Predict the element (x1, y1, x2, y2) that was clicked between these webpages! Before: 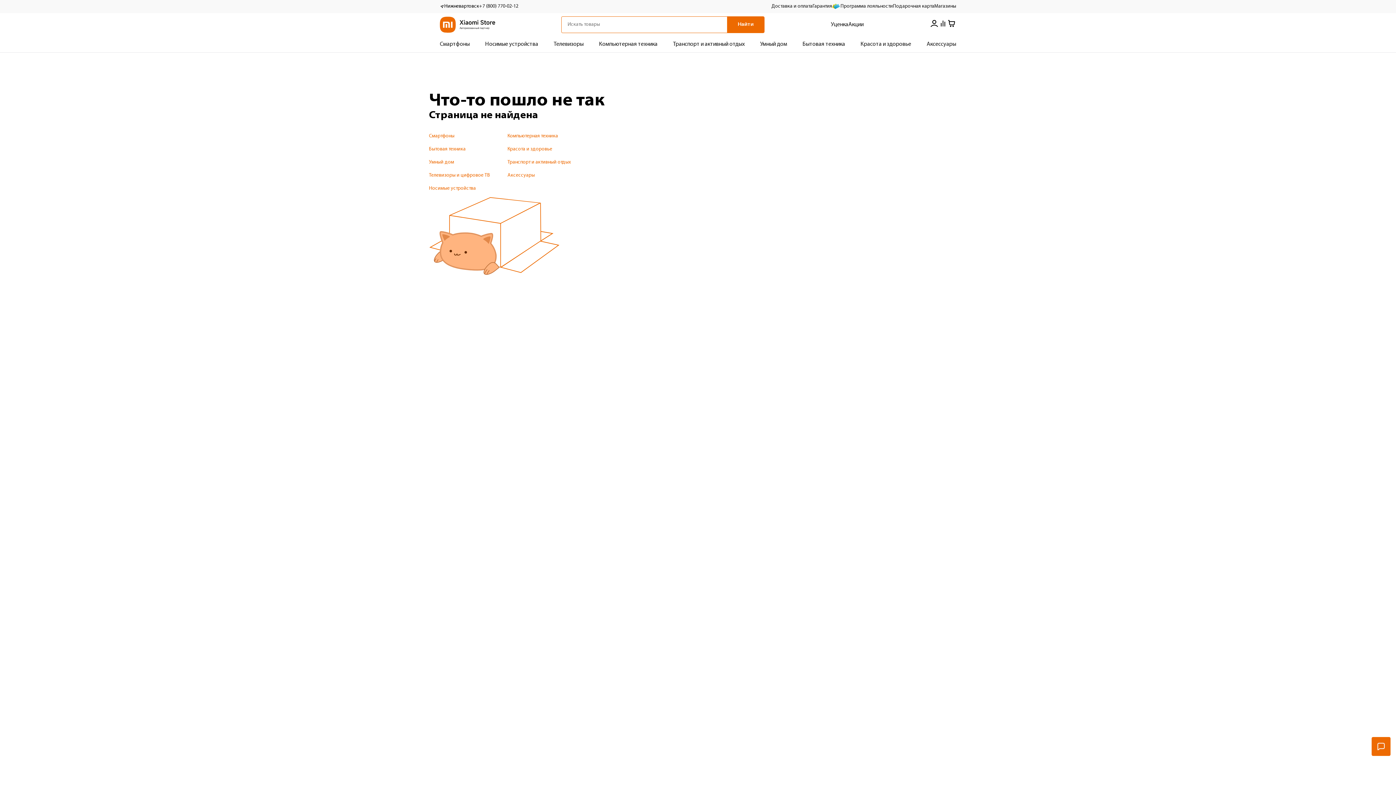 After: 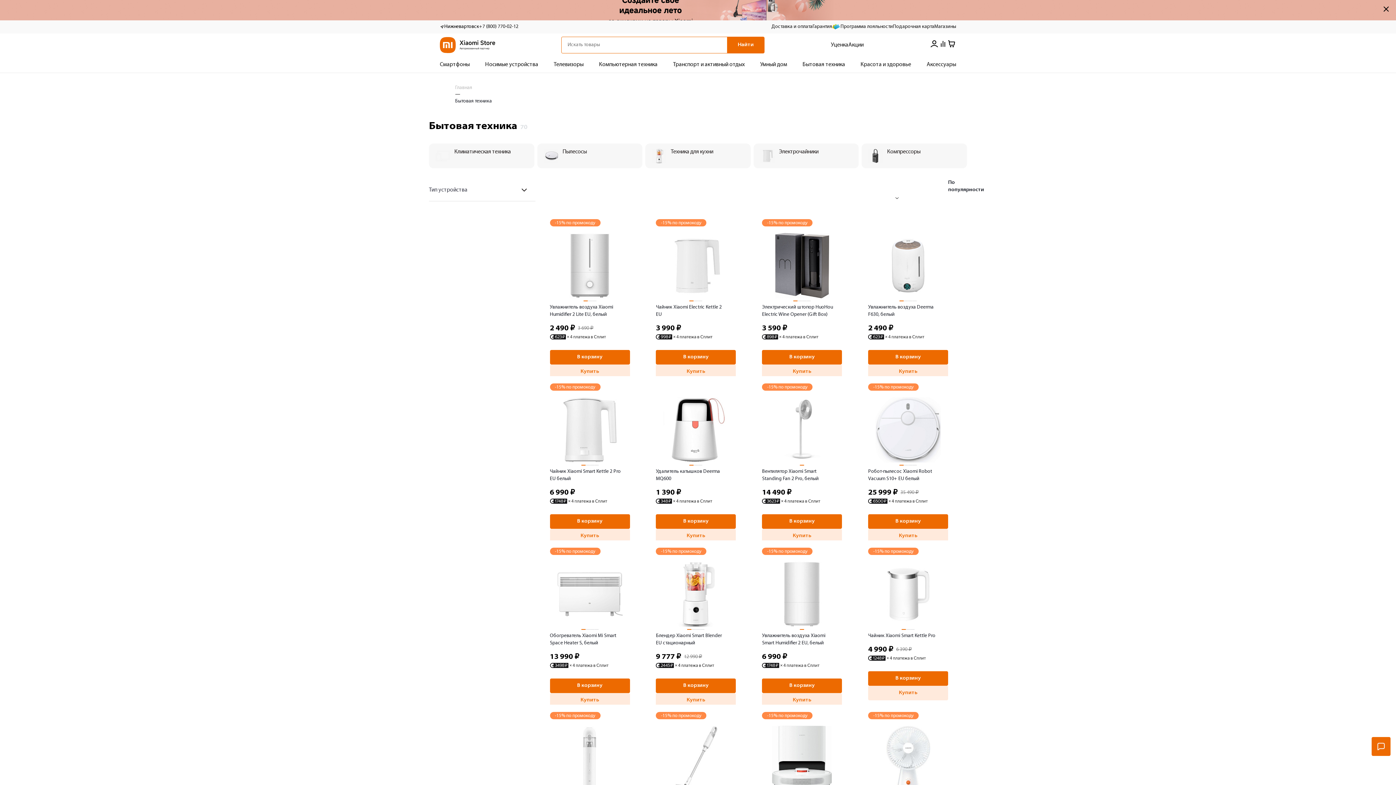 Action: label: Бытовая техника bbox: (802, 40, 845, 48)